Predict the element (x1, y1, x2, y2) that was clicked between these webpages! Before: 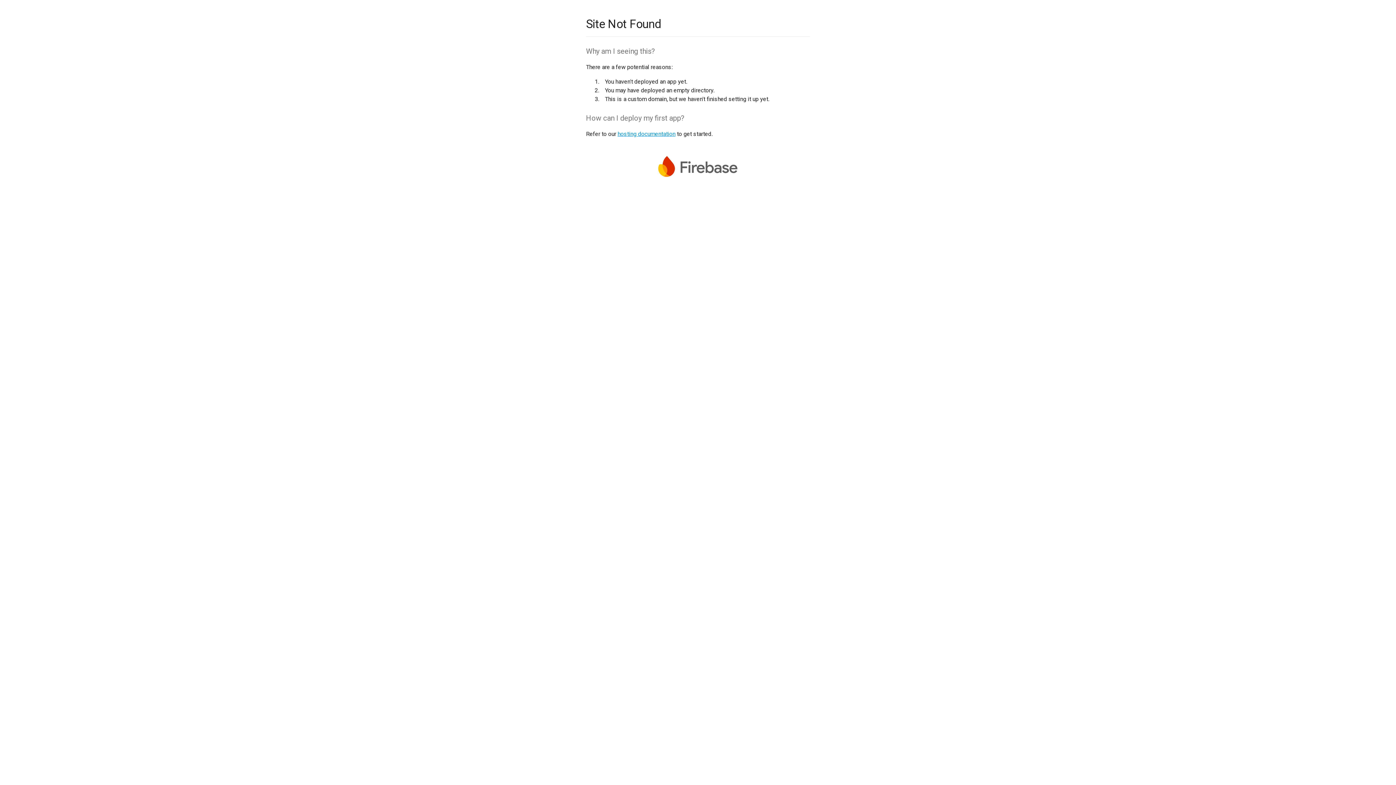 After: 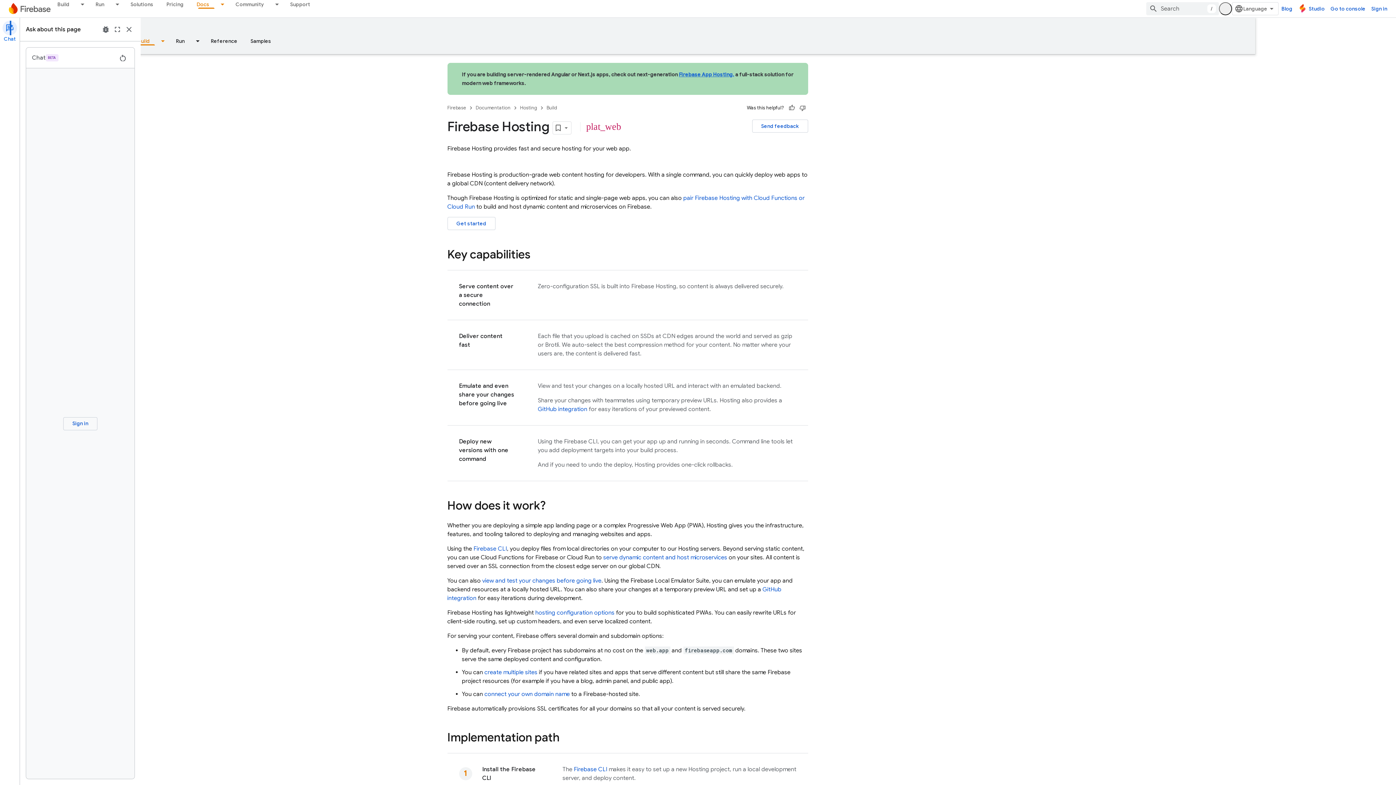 Action: bbox: (617, 130, 675, 137) label: hosting documentation